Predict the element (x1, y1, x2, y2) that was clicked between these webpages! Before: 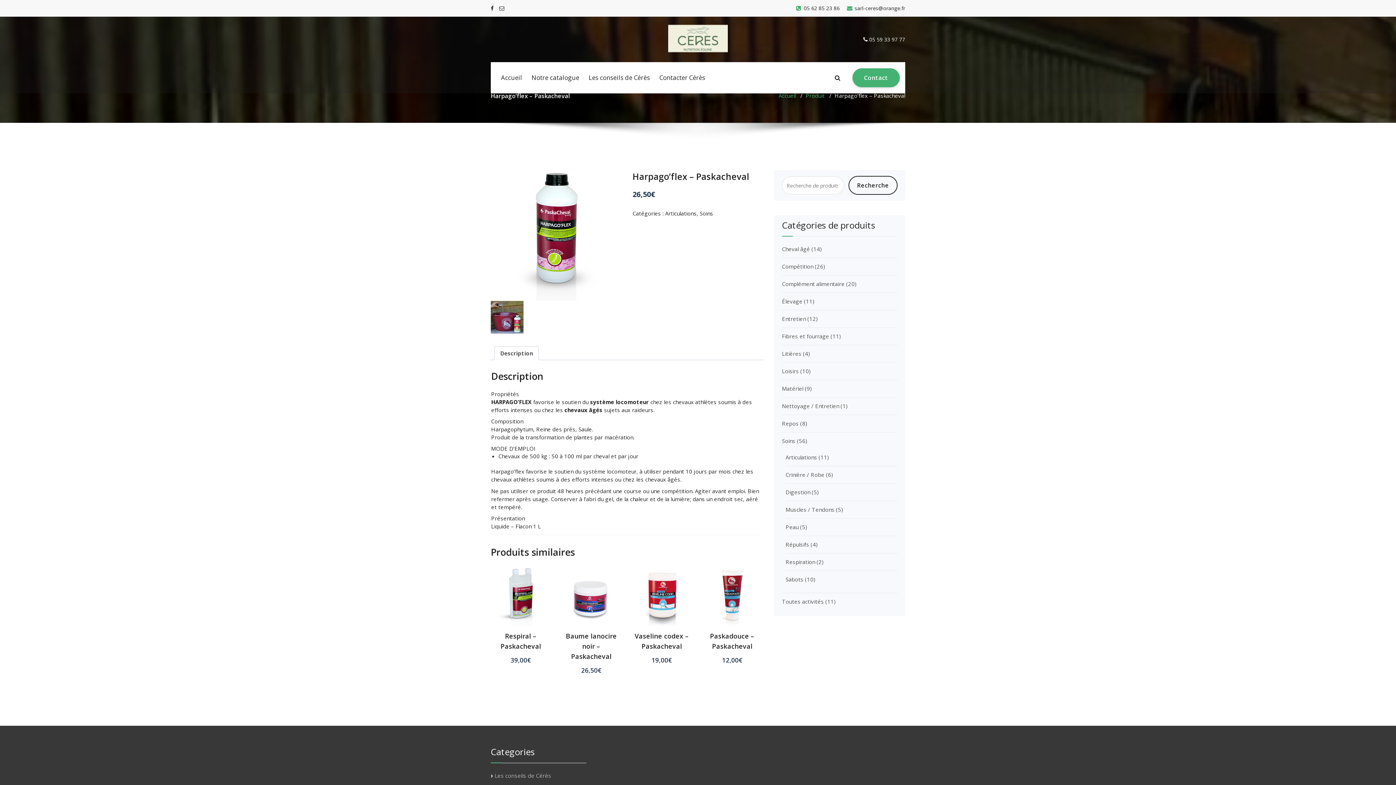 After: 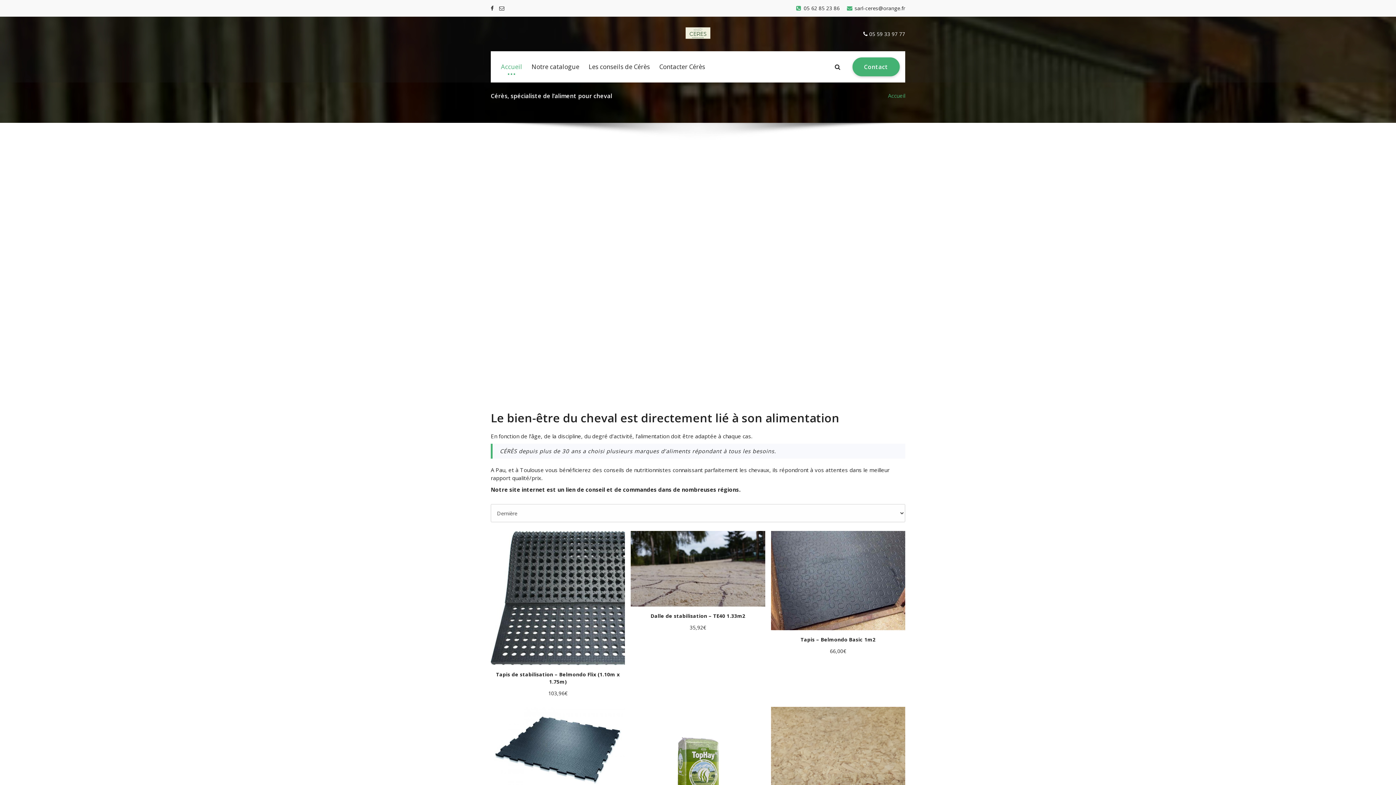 Action: bbox: (496, 69, 527, 85) label: Accueil